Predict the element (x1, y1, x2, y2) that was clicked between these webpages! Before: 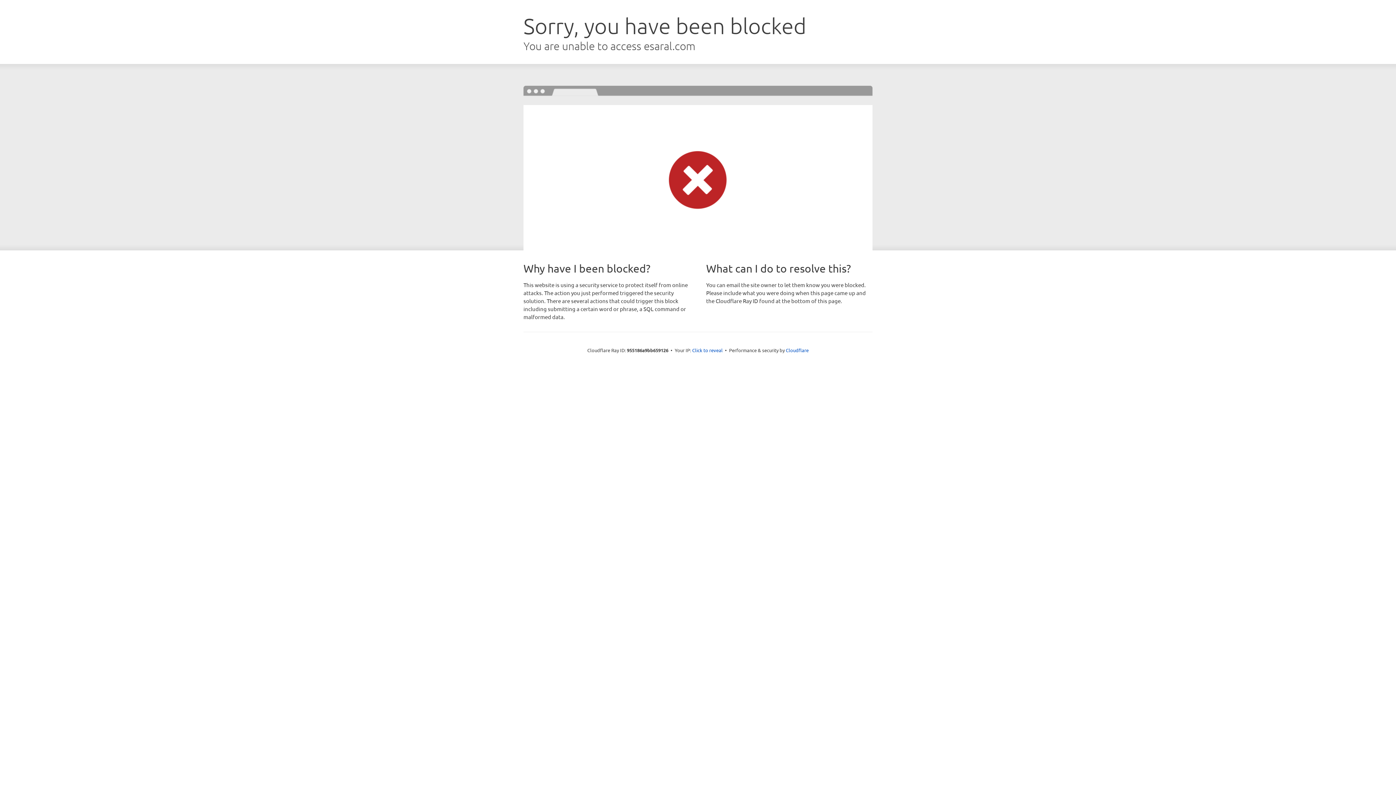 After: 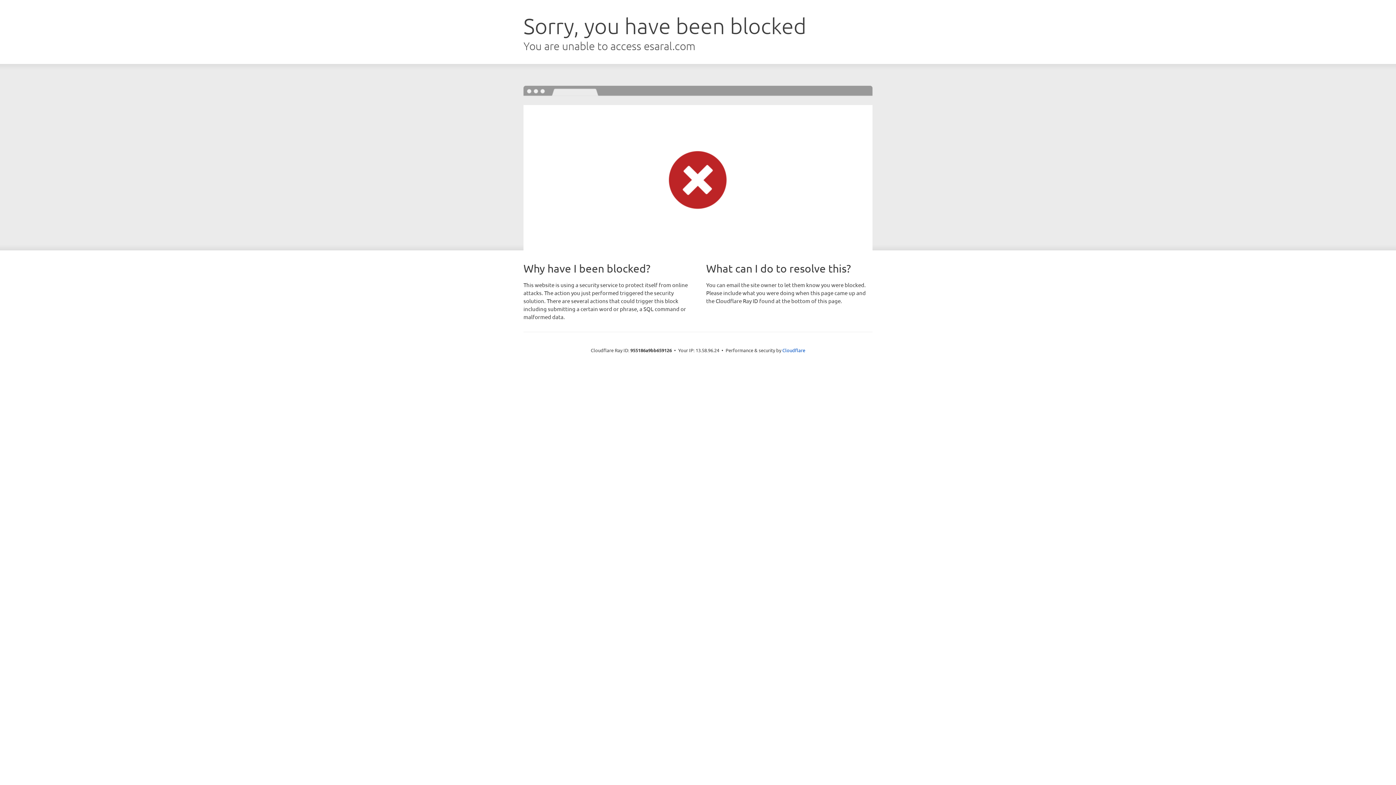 Action: label: Click to reveal bbox: (692, 346, 722, 353)